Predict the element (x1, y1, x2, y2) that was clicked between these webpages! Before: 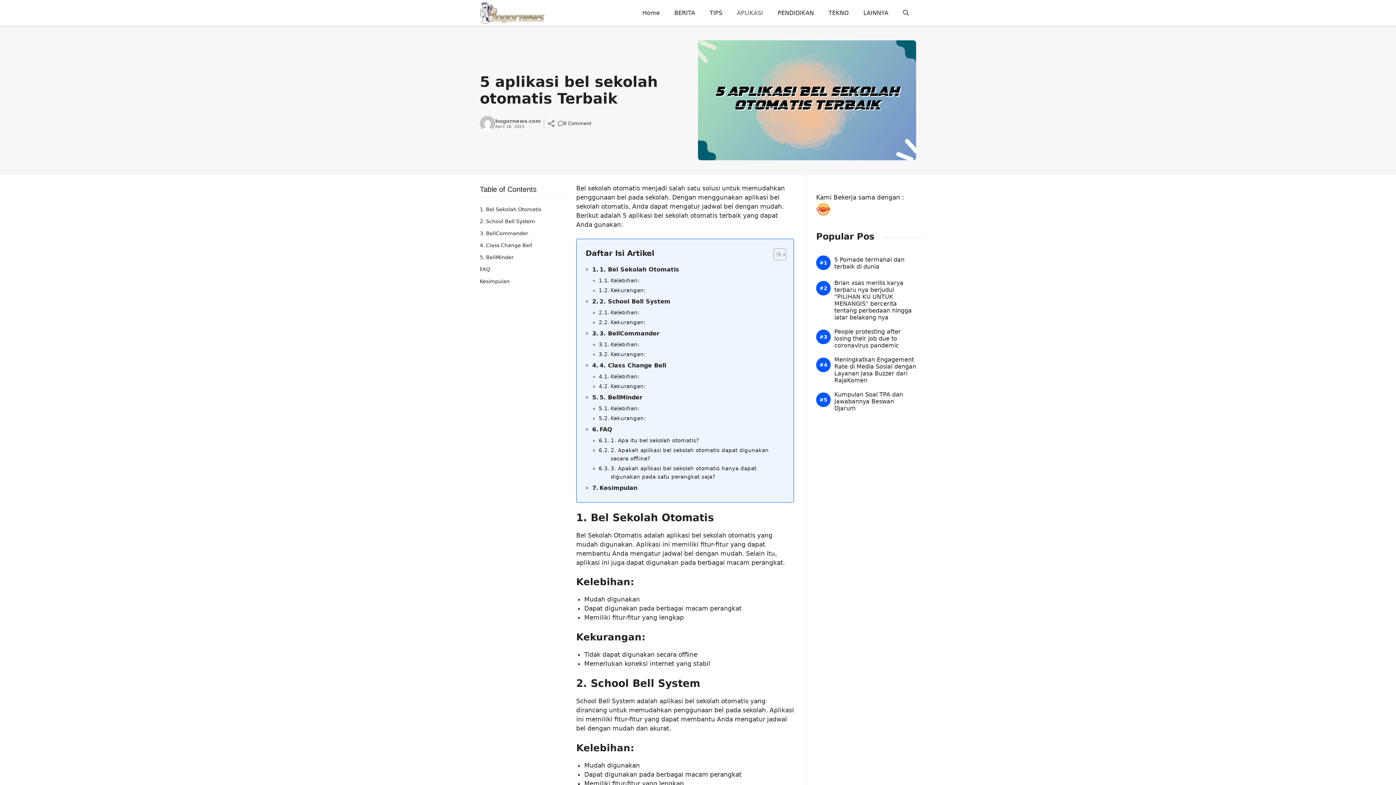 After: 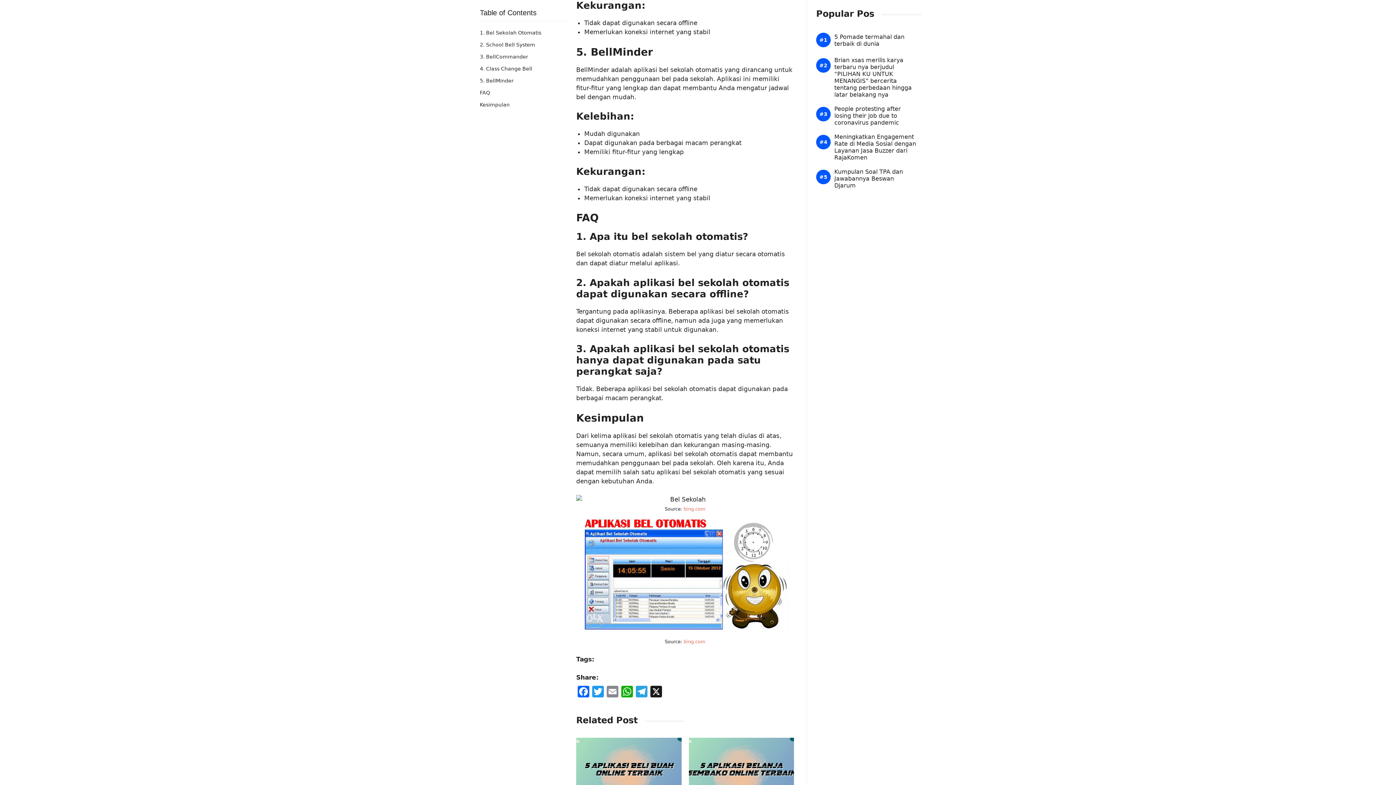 Action: label: Kekurangan: bbox: (598, 382, 645, 390)